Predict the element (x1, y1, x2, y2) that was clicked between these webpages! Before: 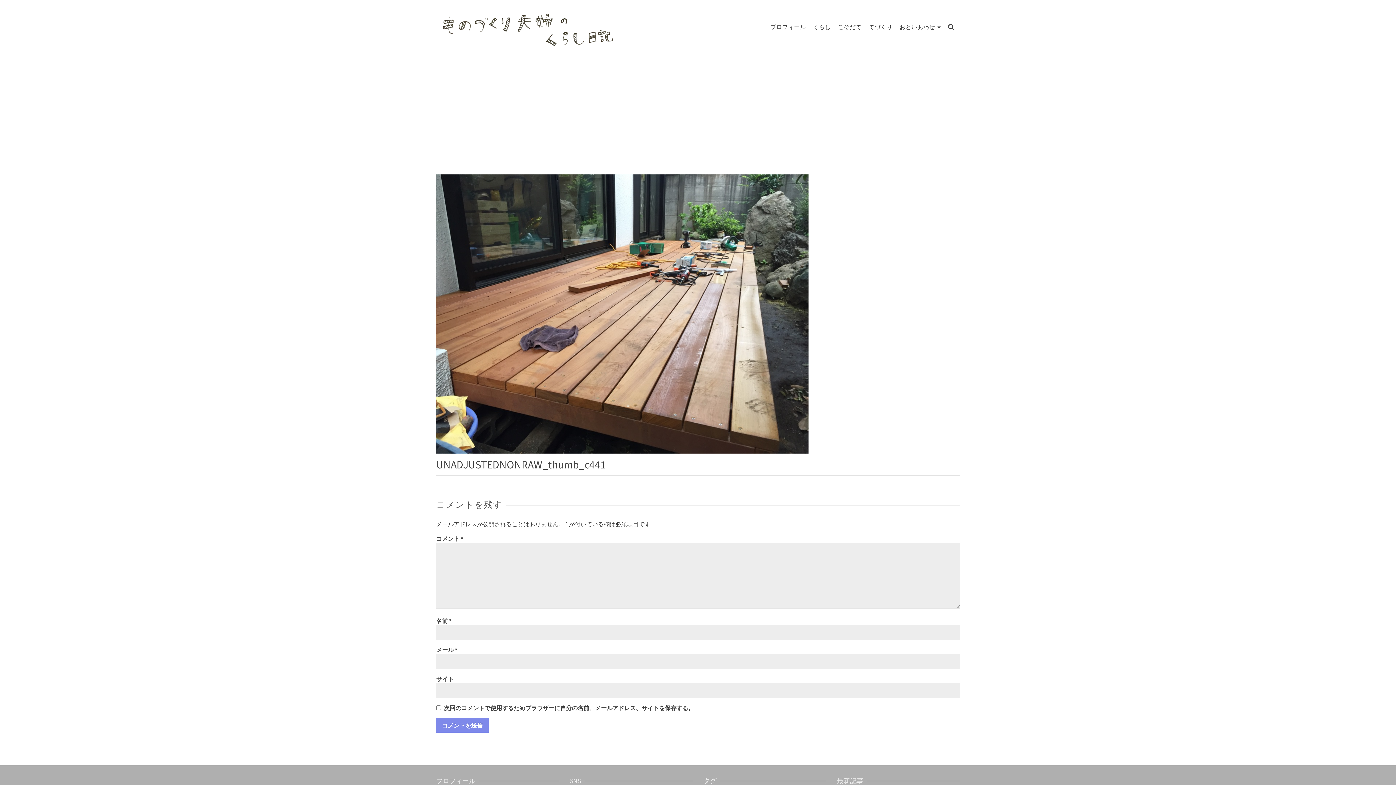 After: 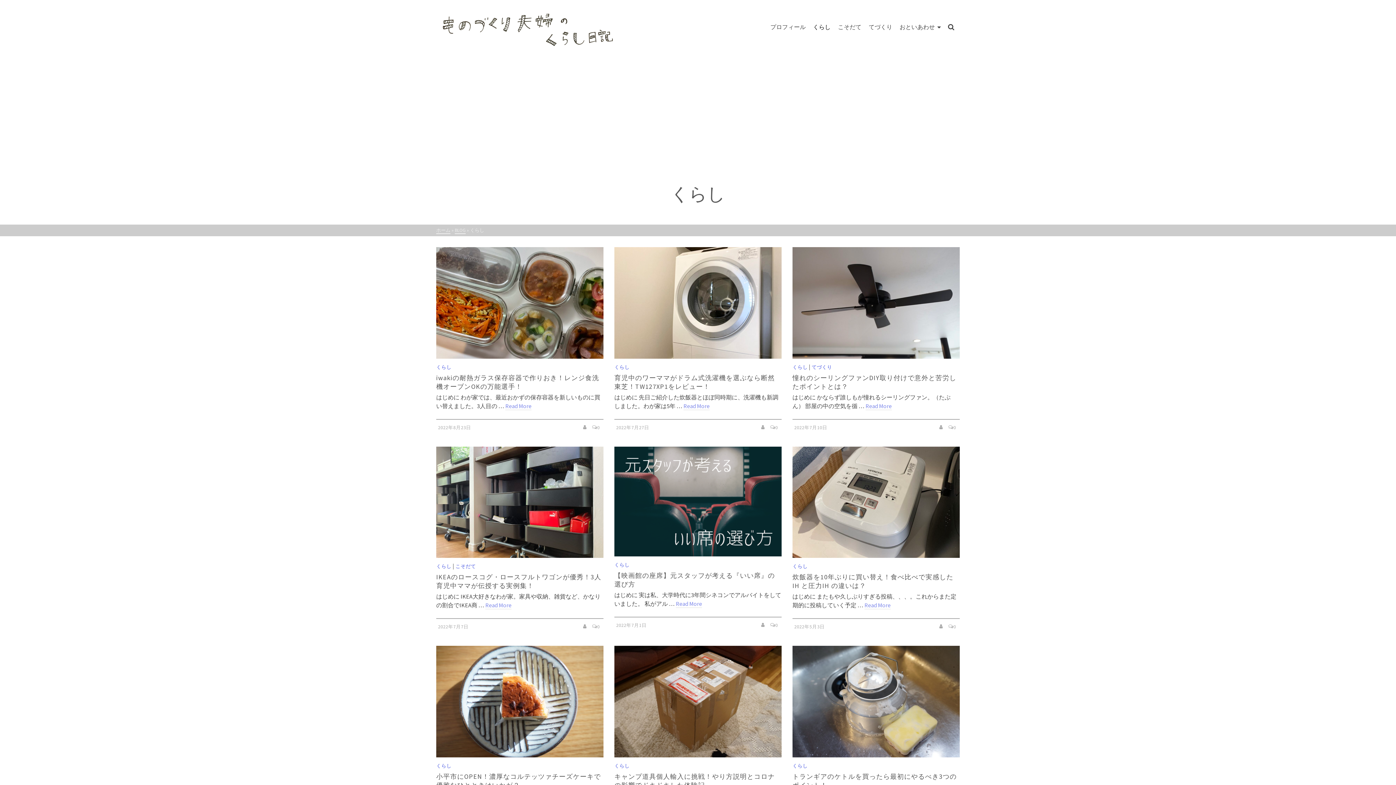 Action: bbox: (809, 19, 834, 35) label: くらし